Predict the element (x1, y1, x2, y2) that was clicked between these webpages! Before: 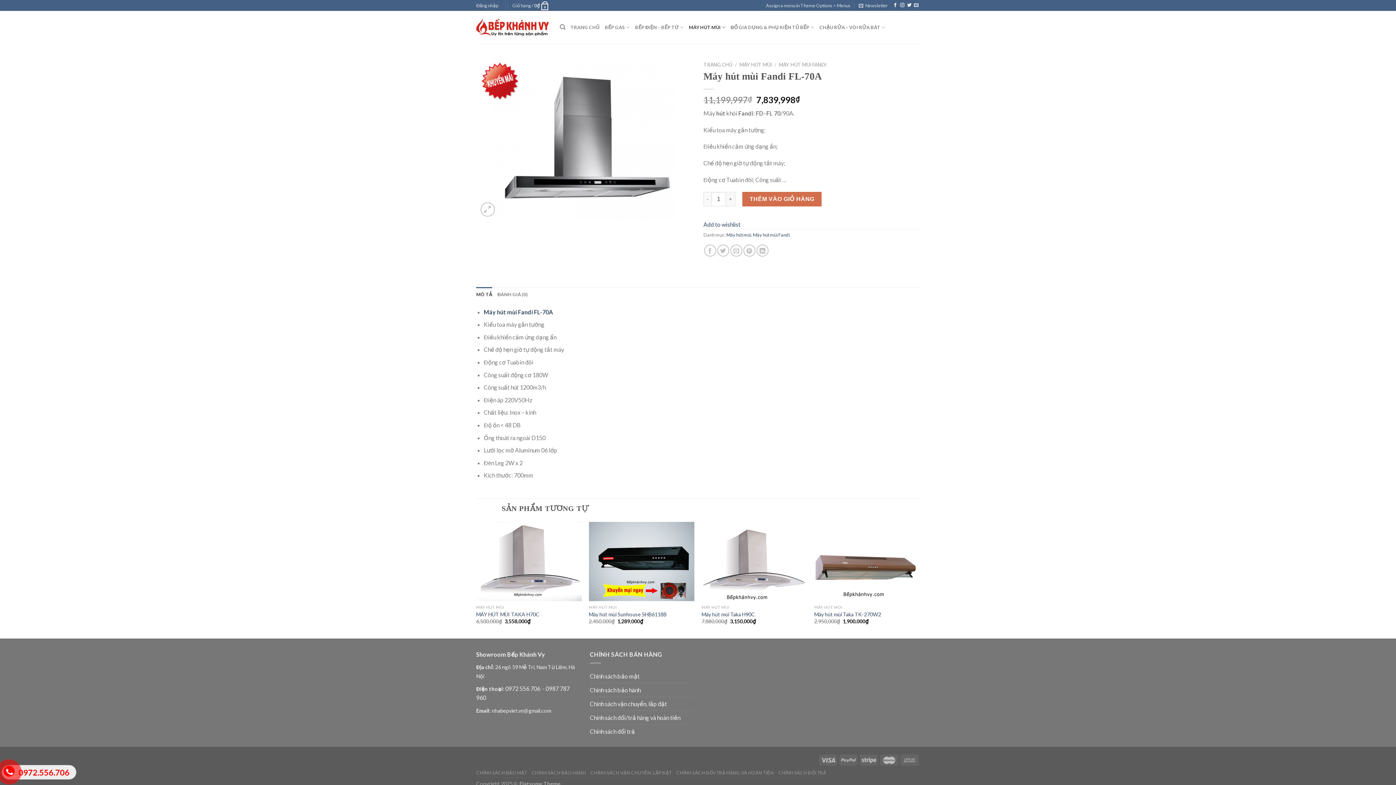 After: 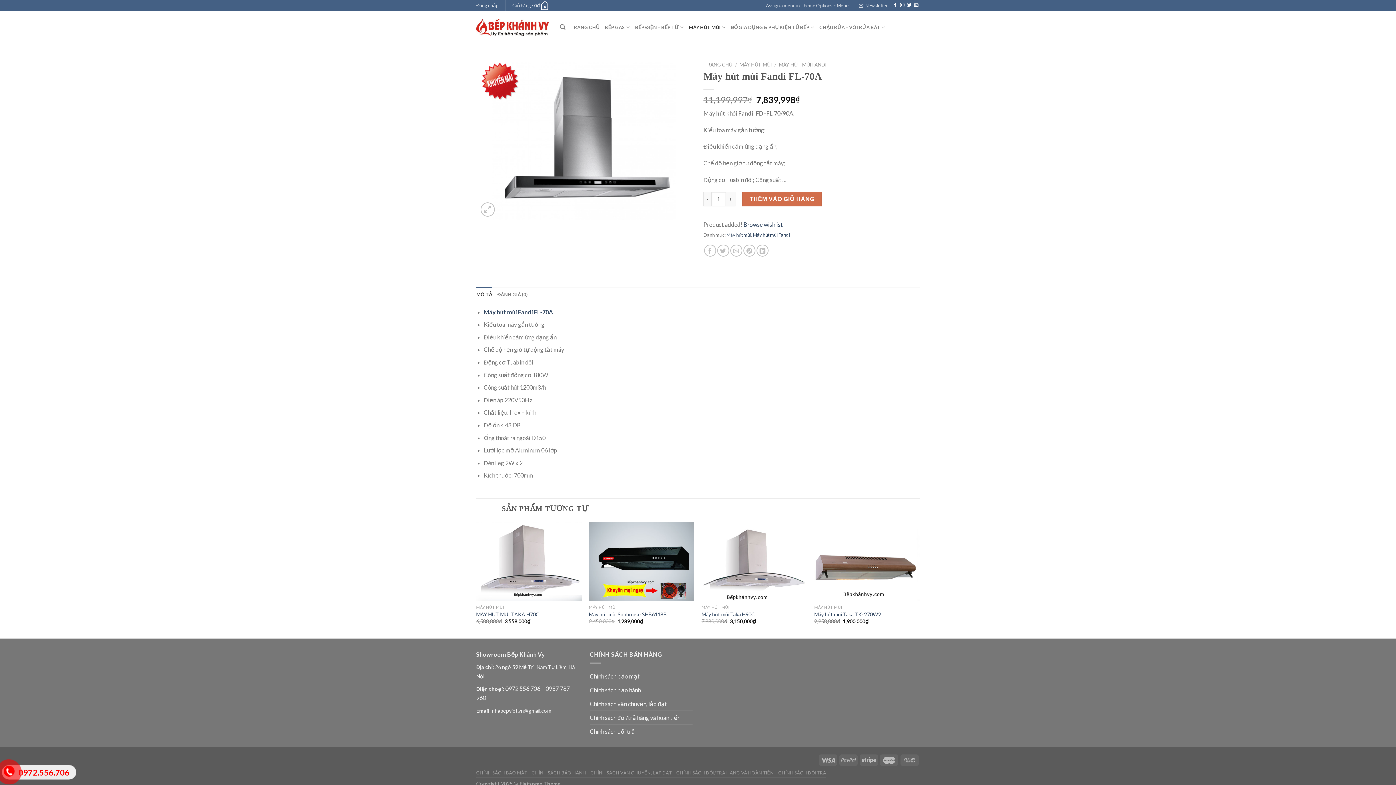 Action: label: Add to wishlist bbox: (703, 220, 740, 227)